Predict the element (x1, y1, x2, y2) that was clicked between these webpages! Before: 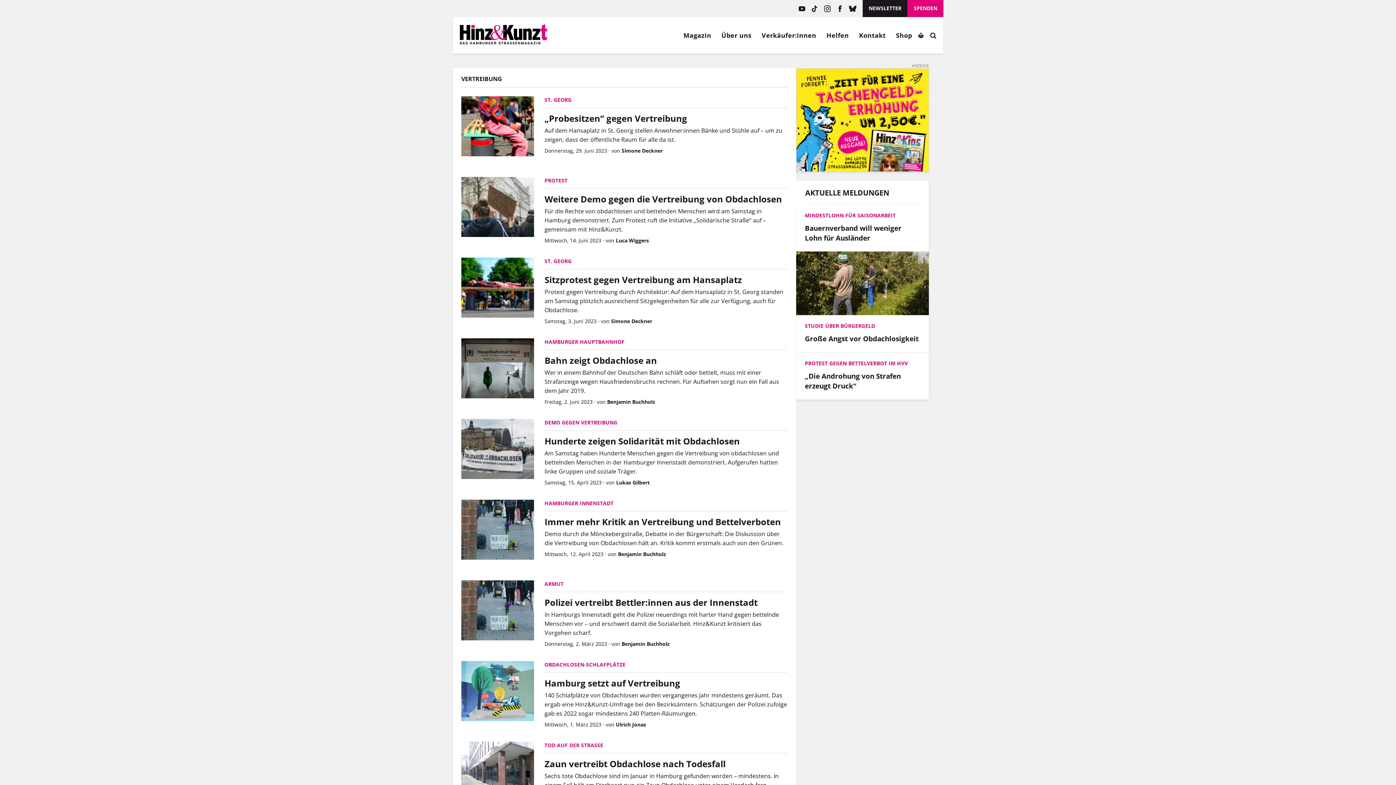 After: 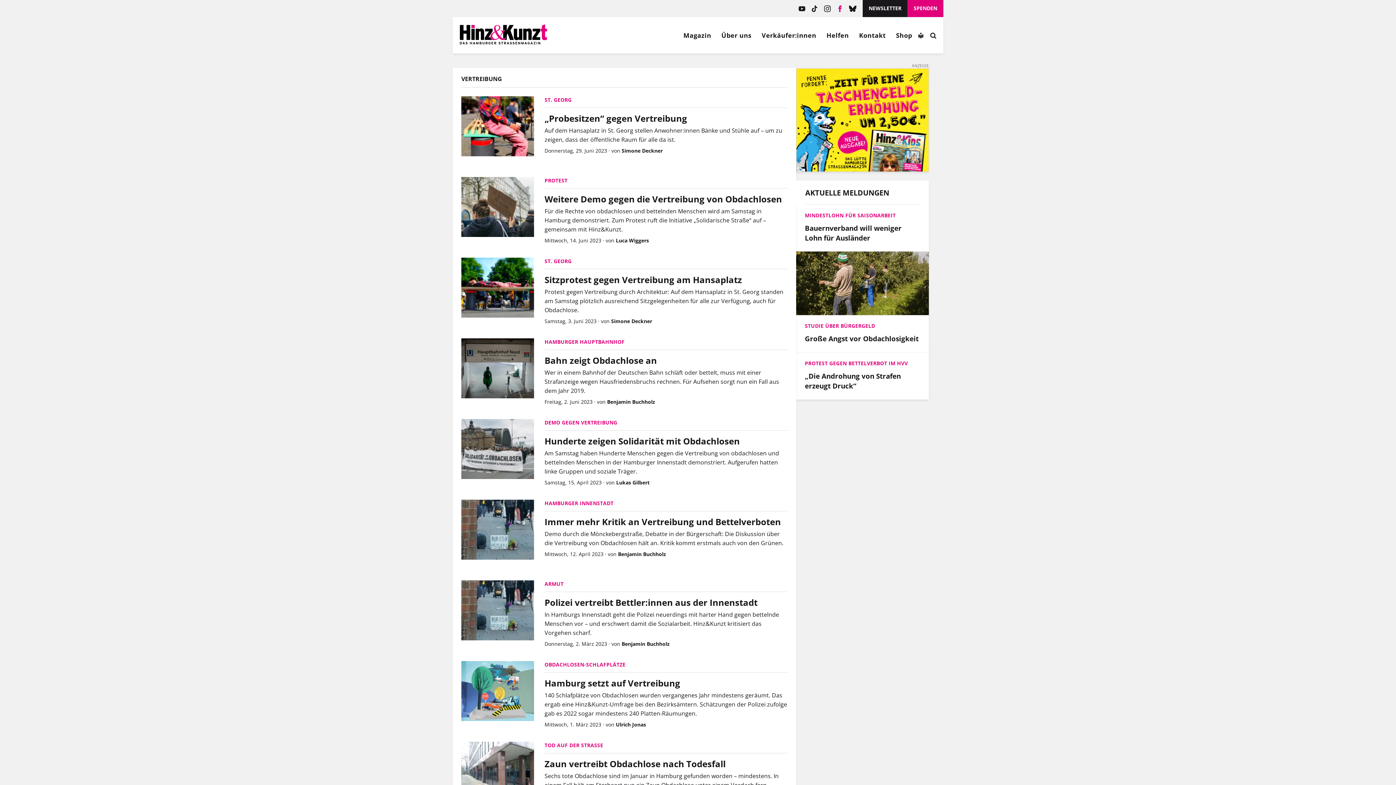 Action: label: FACEBOOK bbox: (833, 0, 846, 17)